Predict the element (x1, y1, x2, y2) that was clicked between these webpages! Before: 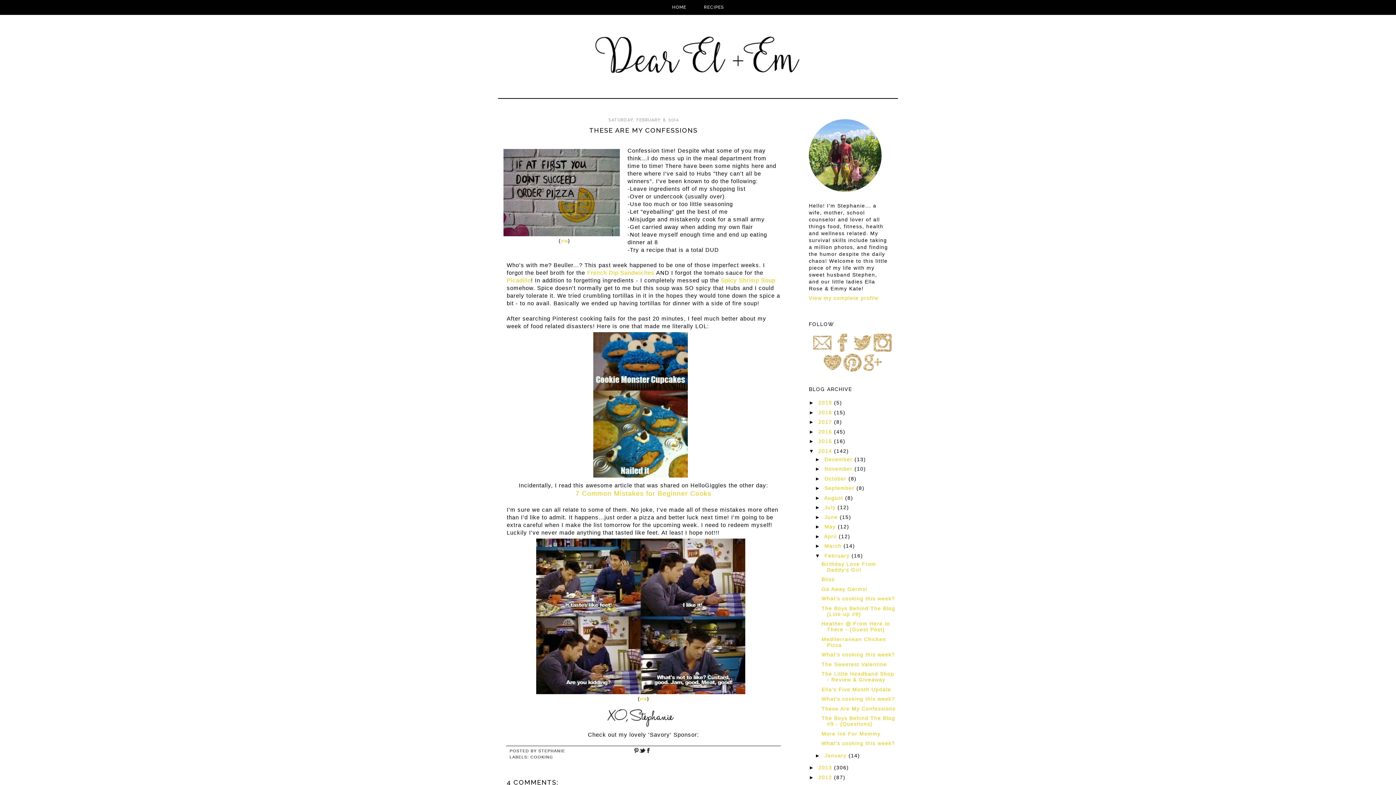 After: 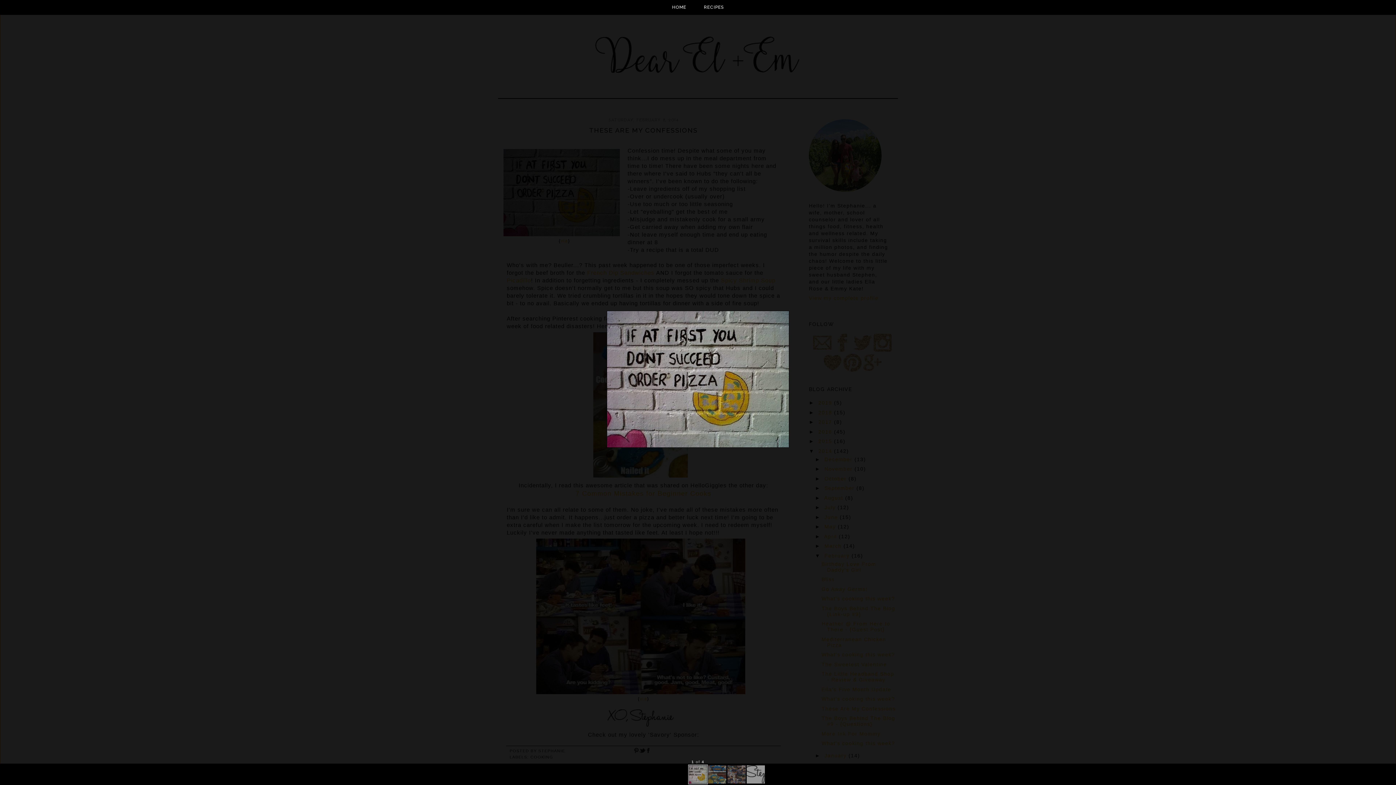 Action: bbox: (509, 231, 619, 237)